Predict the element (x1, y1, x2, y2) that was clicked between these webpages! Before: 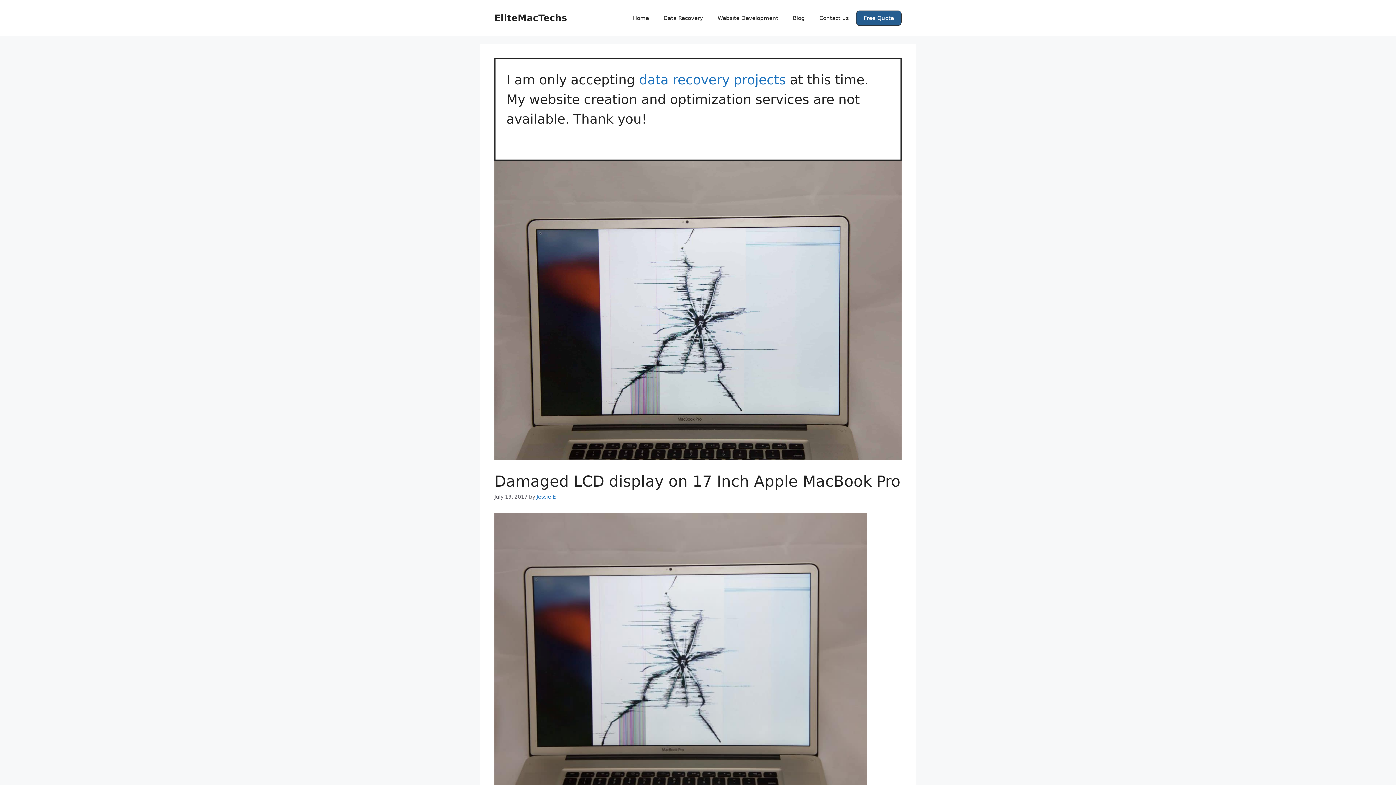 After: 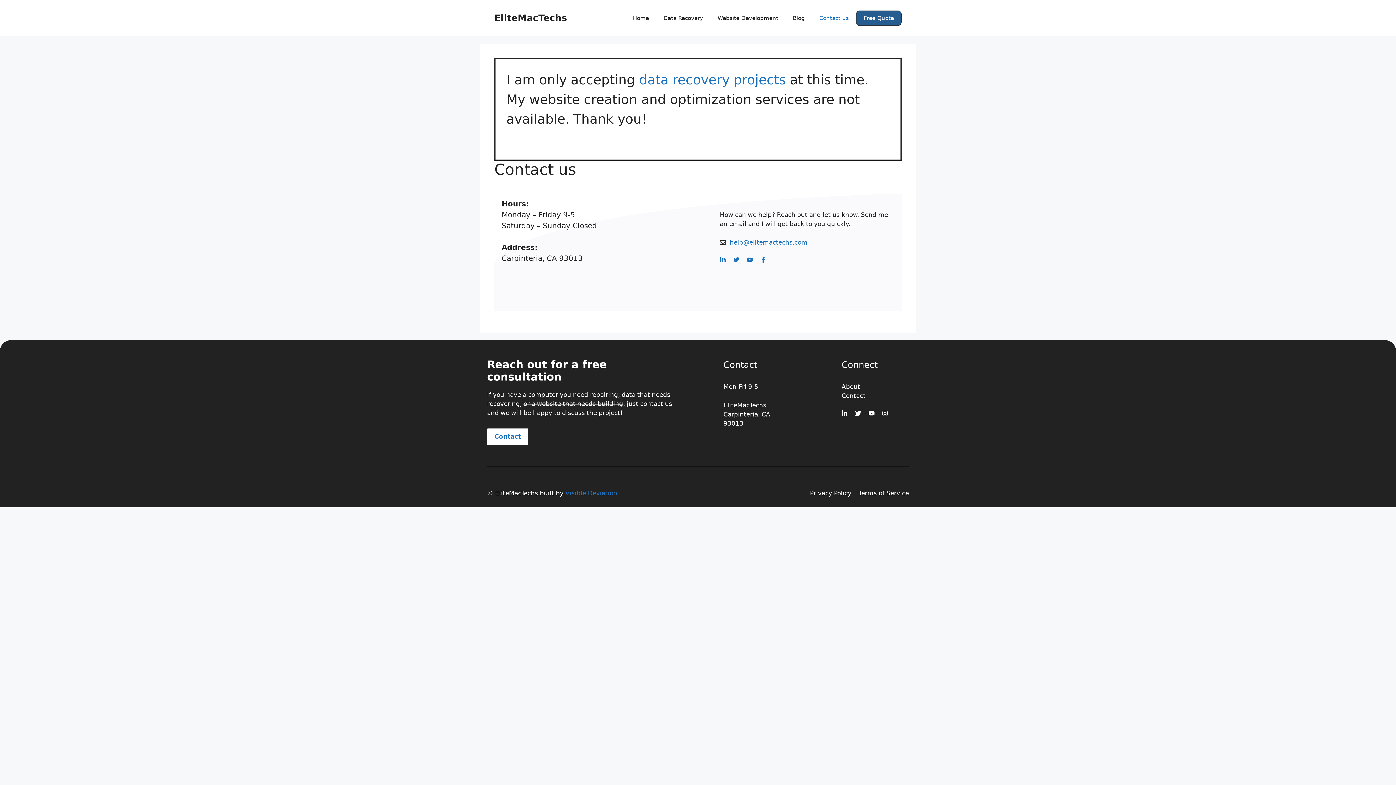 Action: bbox: (812, 7, 856, 29) label: Contact us